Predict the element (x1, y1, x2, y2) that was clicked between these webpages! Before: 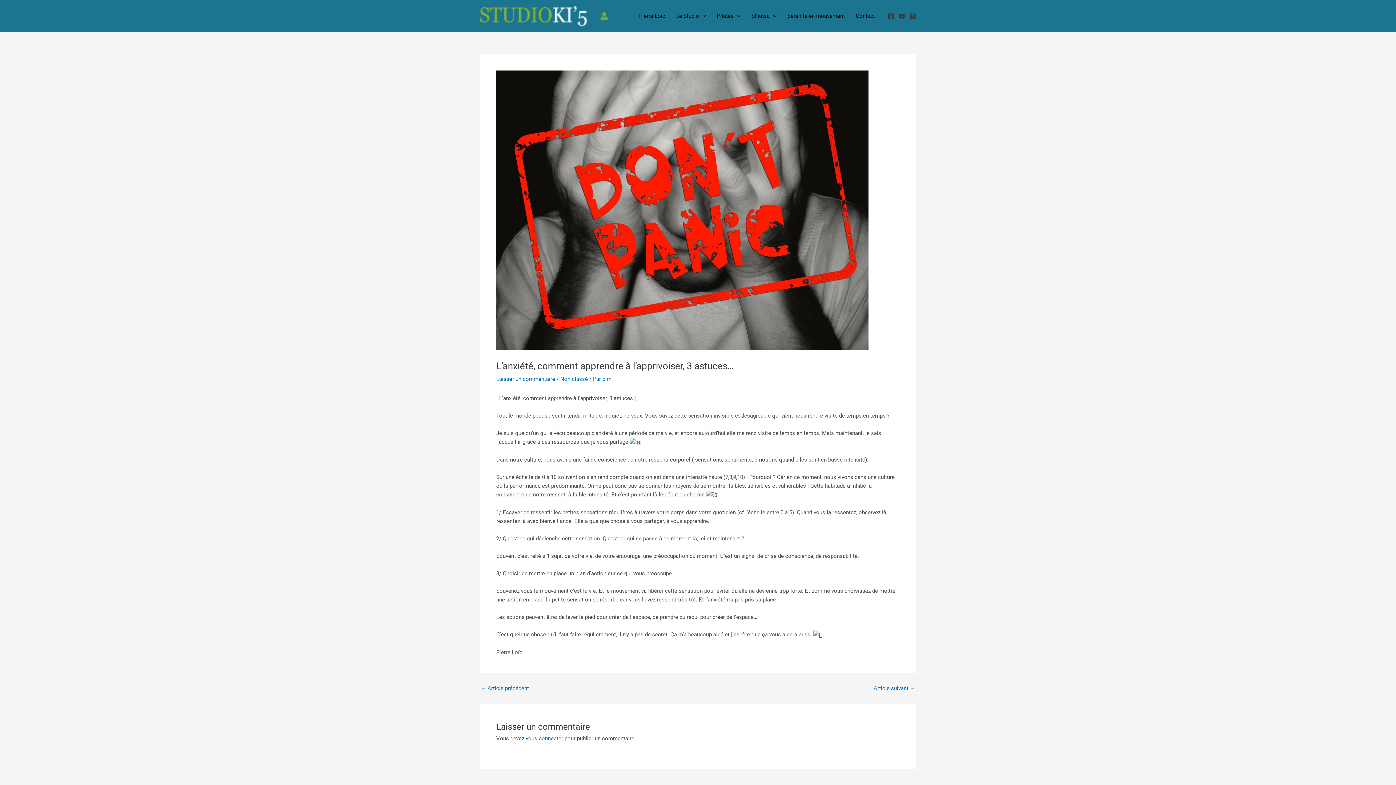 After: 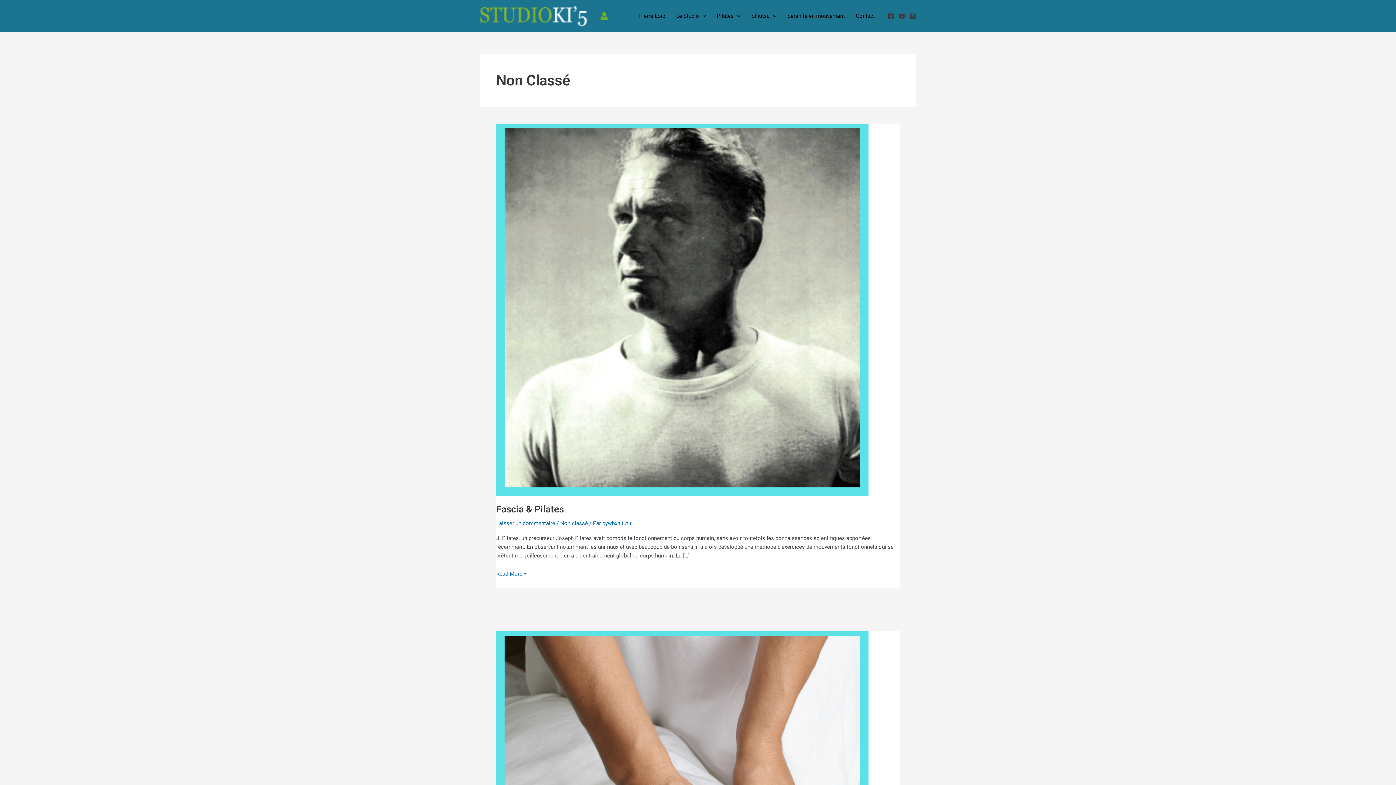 Action: label: Non classé bbox: (560, 376, 588, 382)